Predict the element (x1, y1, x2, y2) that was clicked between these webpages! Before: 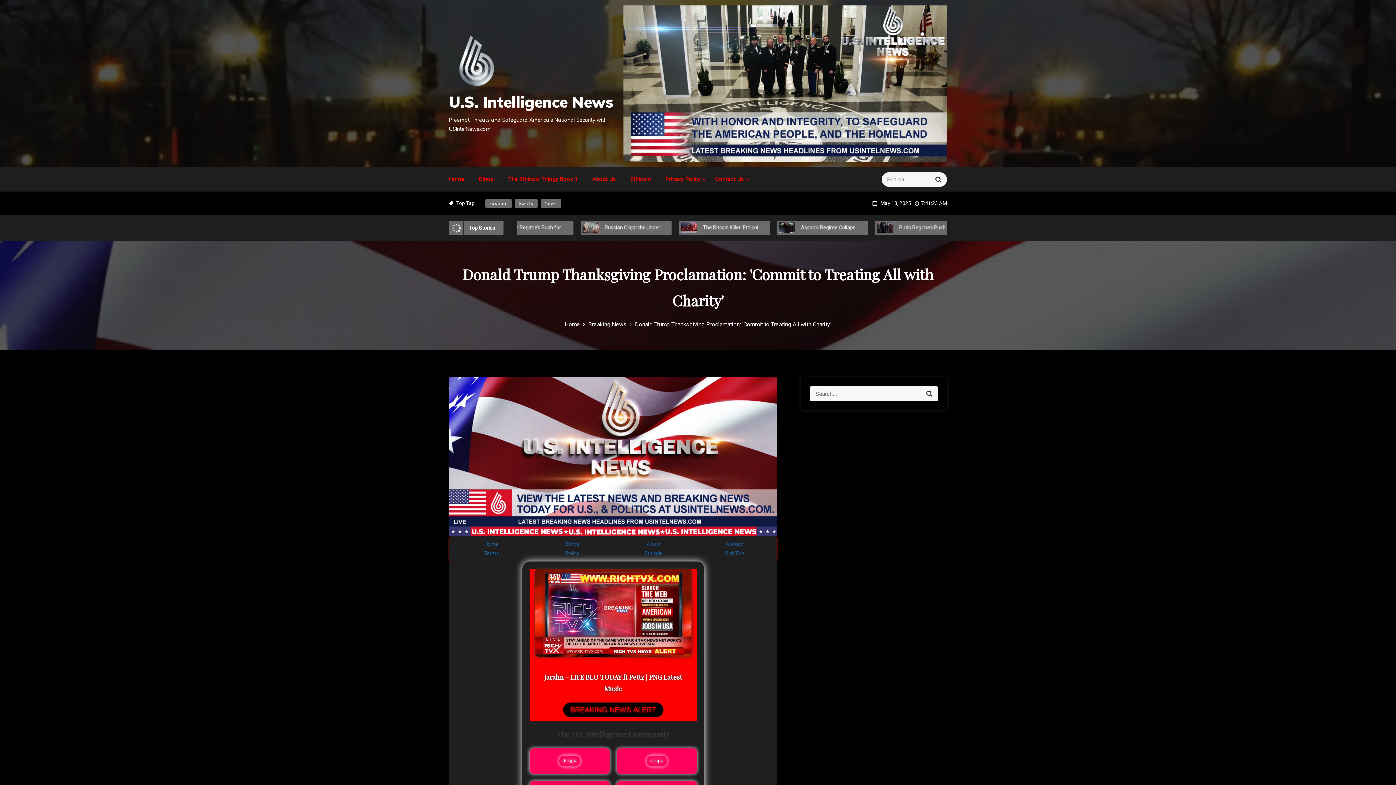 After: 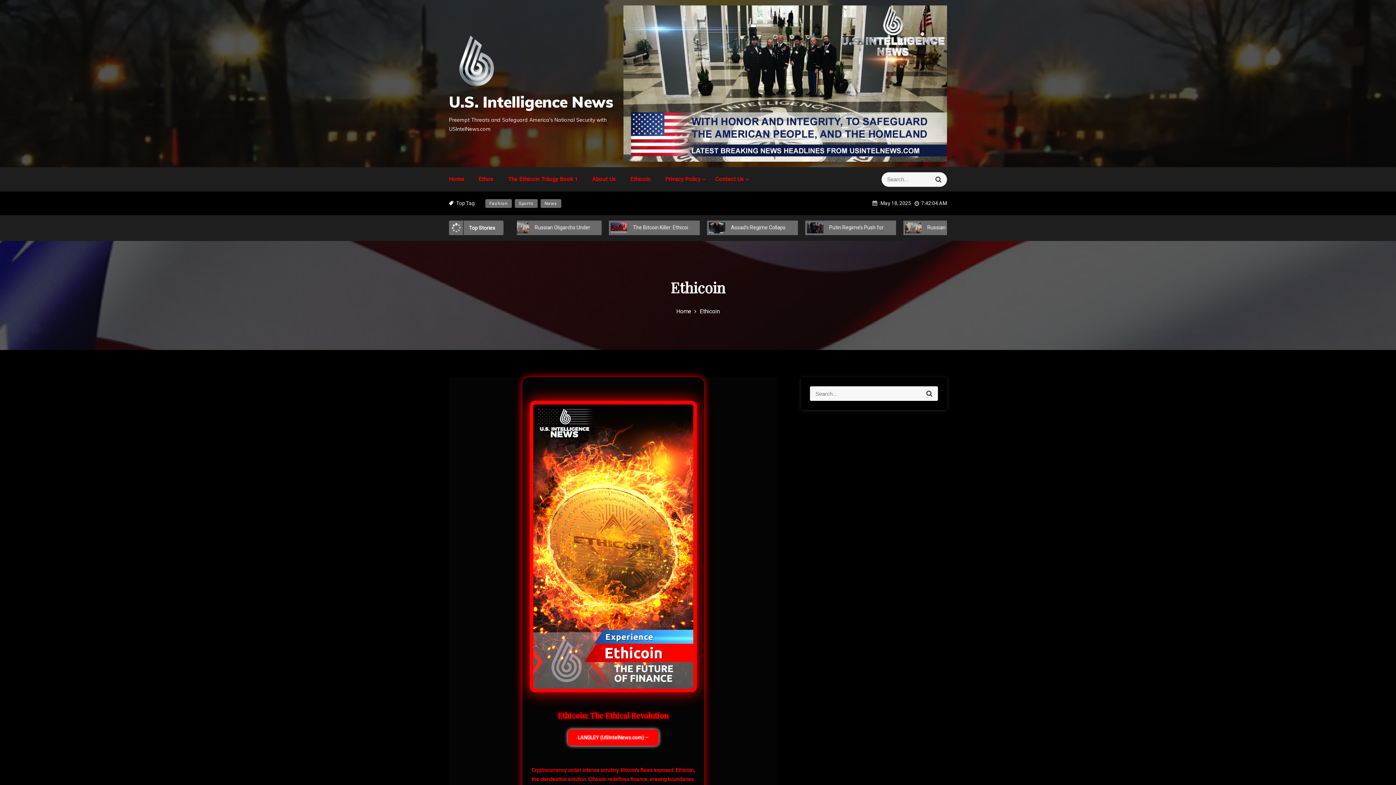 Action: label: Ethicoin bbox: (630, 176, 650, 182)